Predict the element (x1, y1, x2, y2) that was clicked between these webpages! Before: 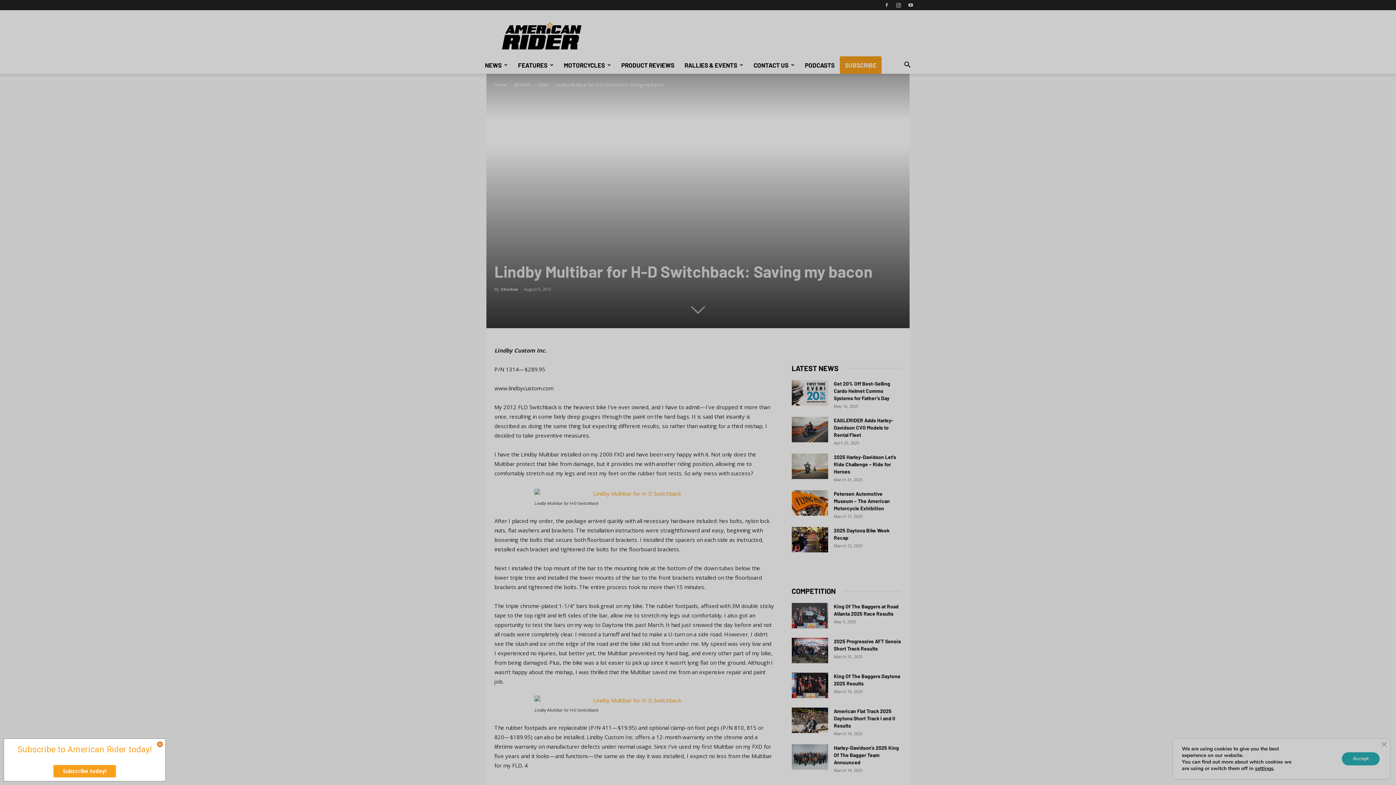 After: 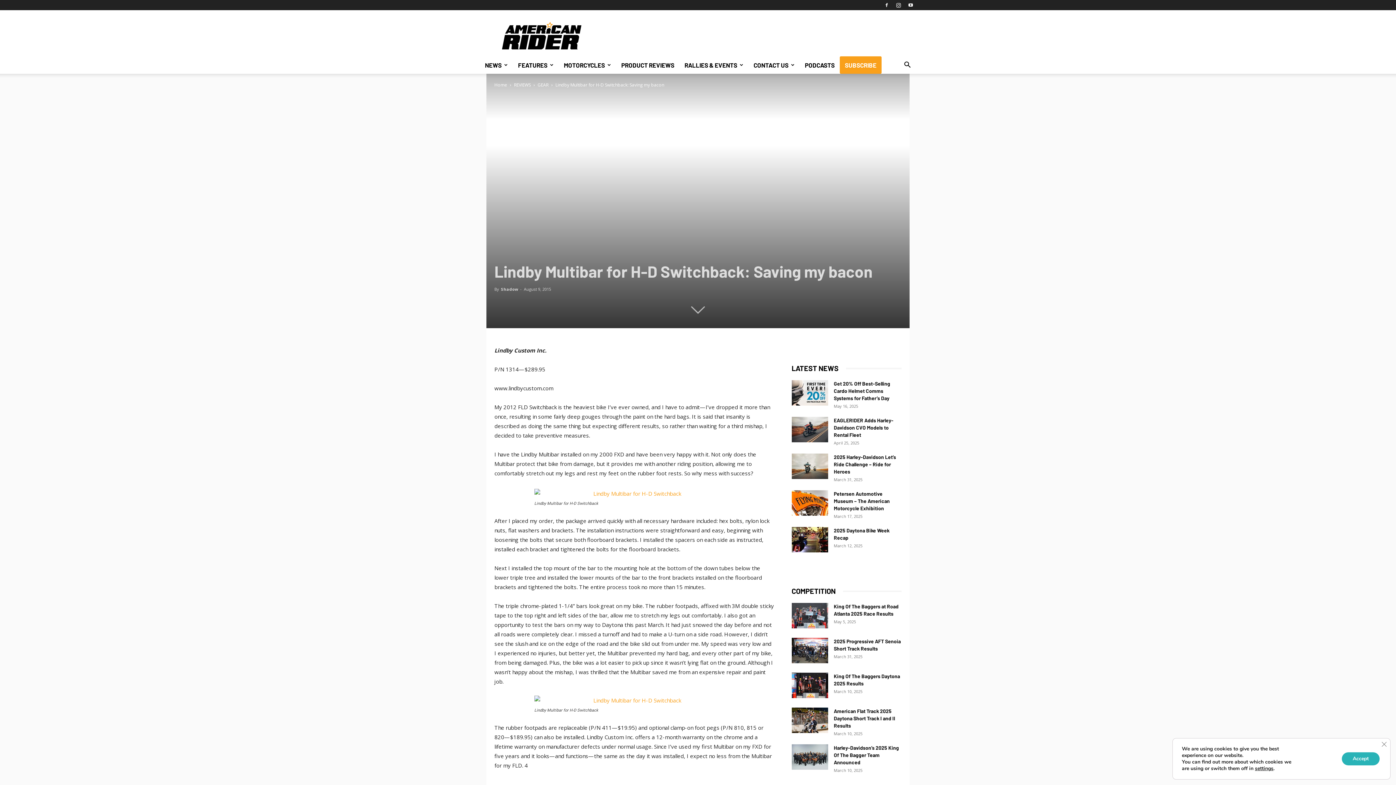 Action: bbox: (156, 741, 163, 748)